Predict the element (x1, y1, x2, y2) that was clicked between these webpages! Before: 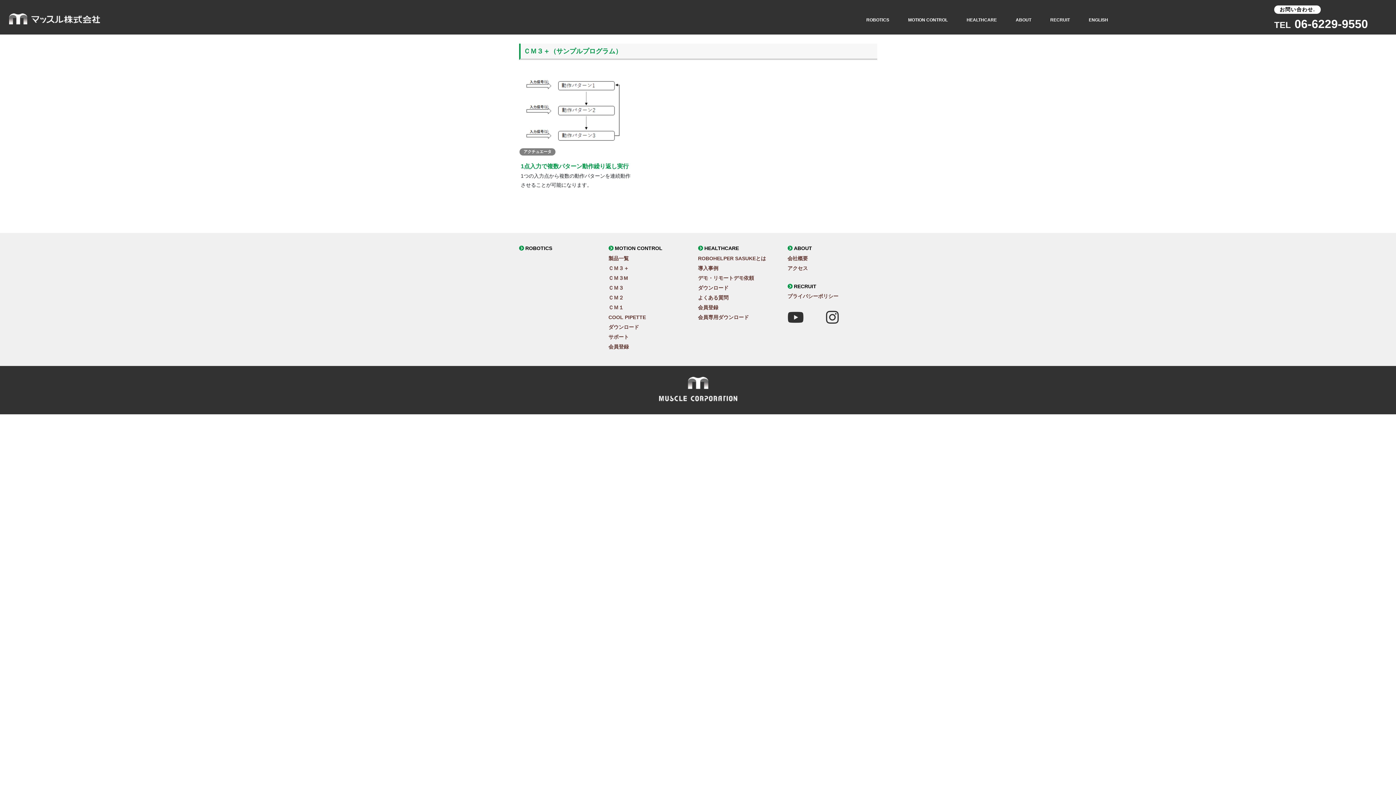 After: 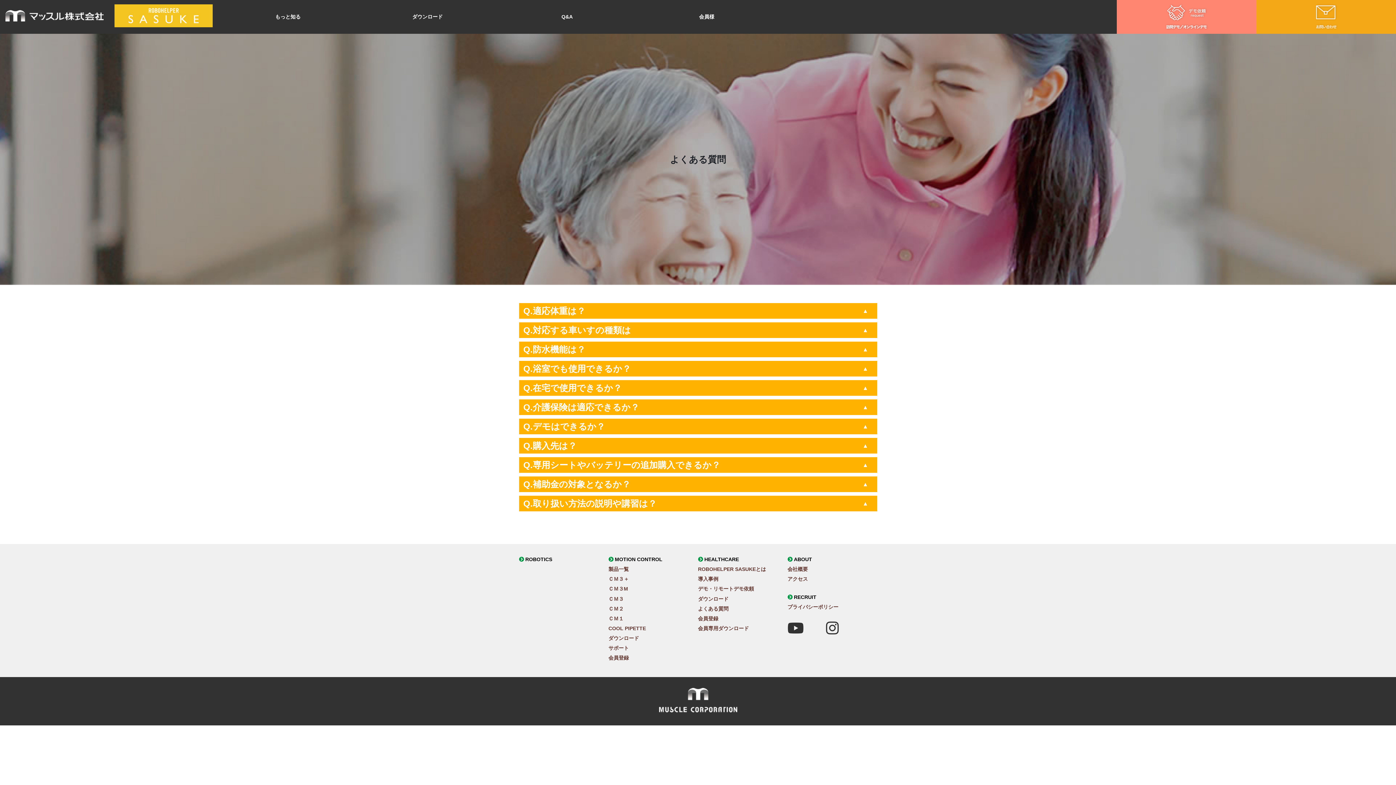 Action: bbox: (698, 294, 728, 300) label: よくある質問